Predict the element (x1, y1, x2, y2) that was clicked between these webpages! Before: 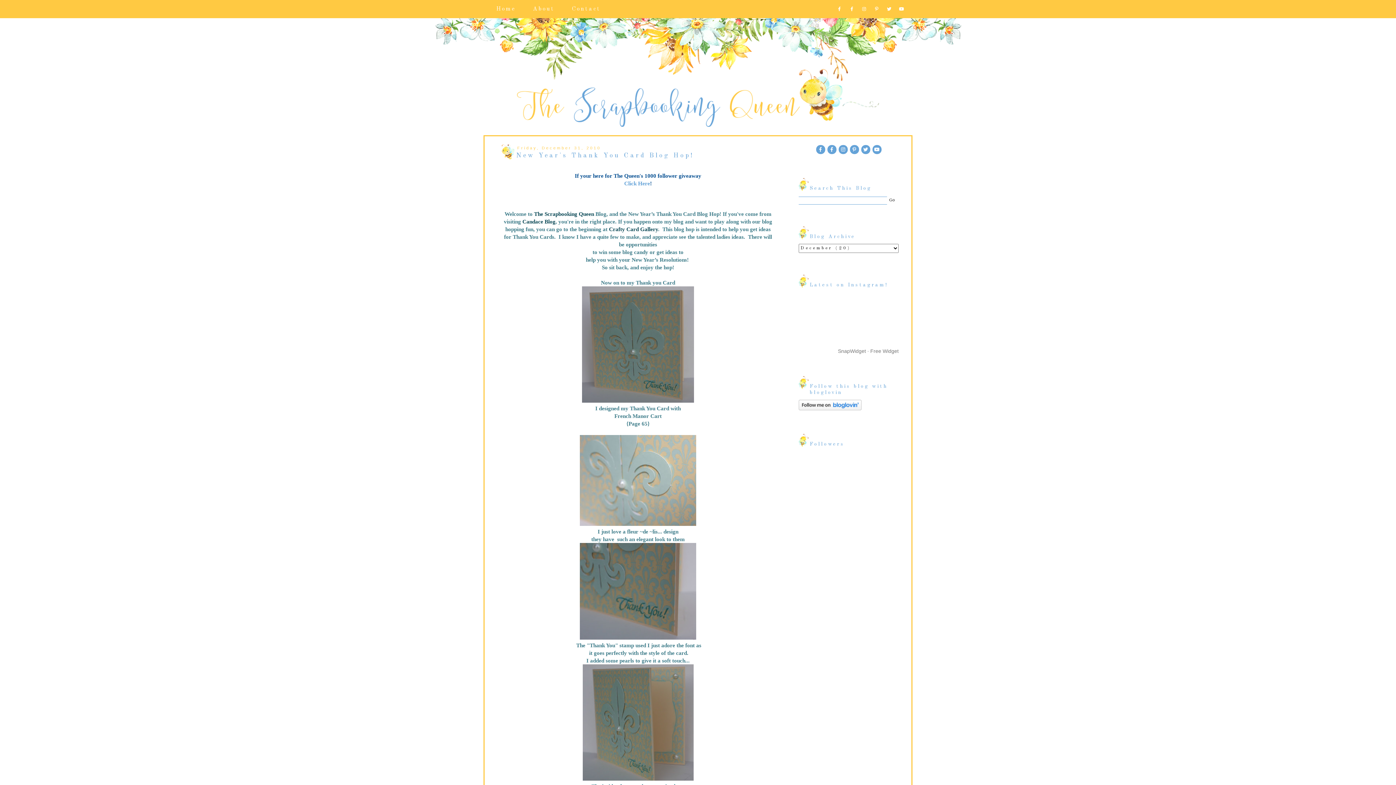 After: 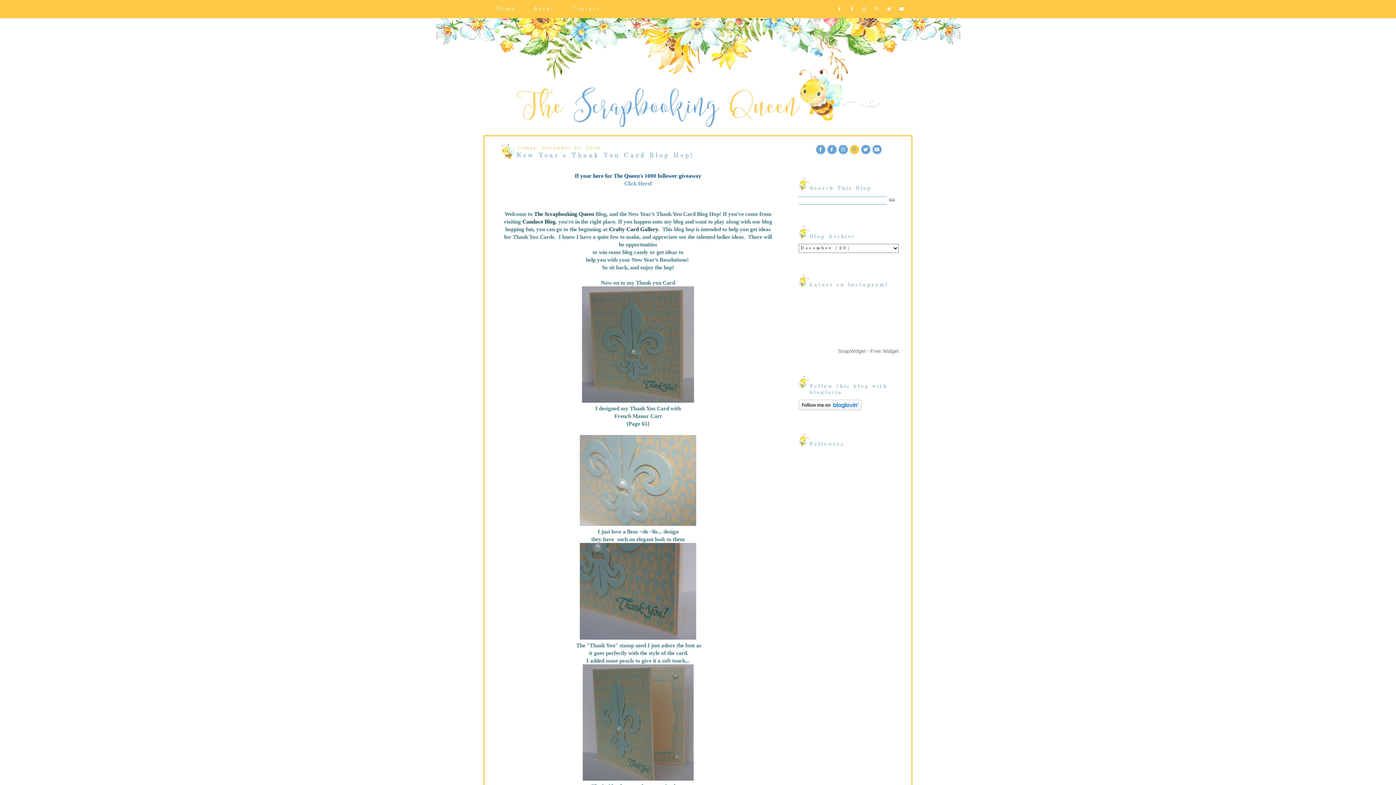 Action: bbox: (849, 146, 859, 152)